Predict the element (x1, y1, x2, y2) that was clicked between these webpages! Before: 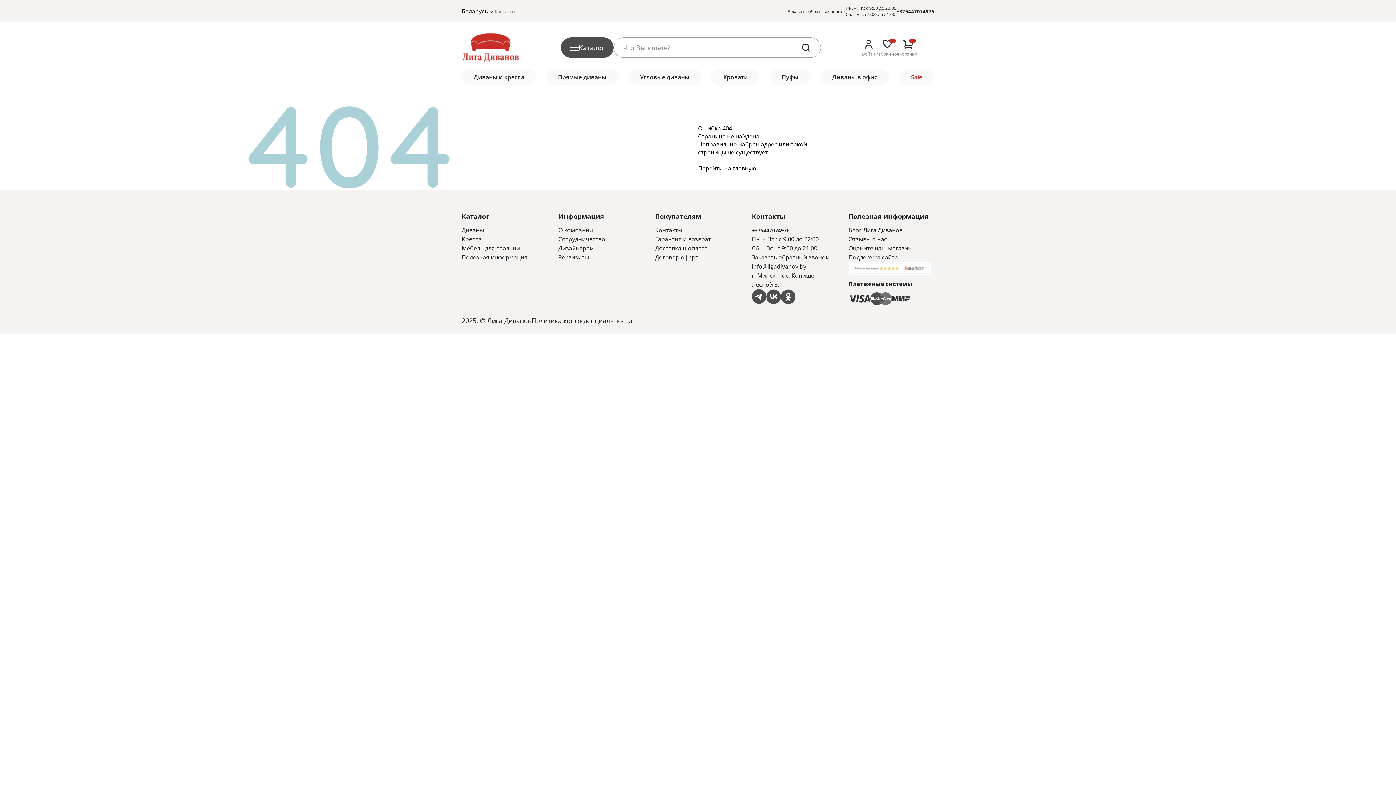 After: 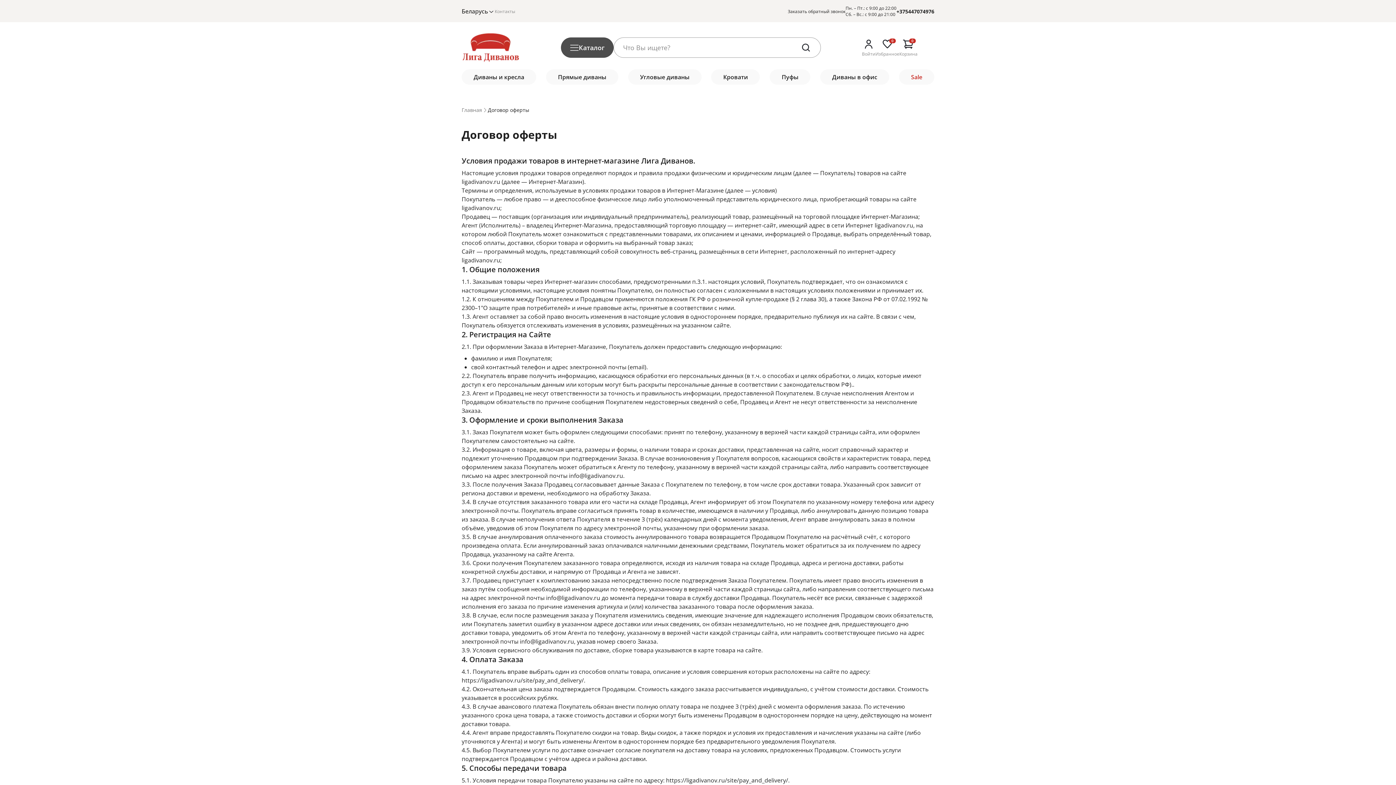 Action: label: Договор оферты bbox: (655, 253, 702, 261)